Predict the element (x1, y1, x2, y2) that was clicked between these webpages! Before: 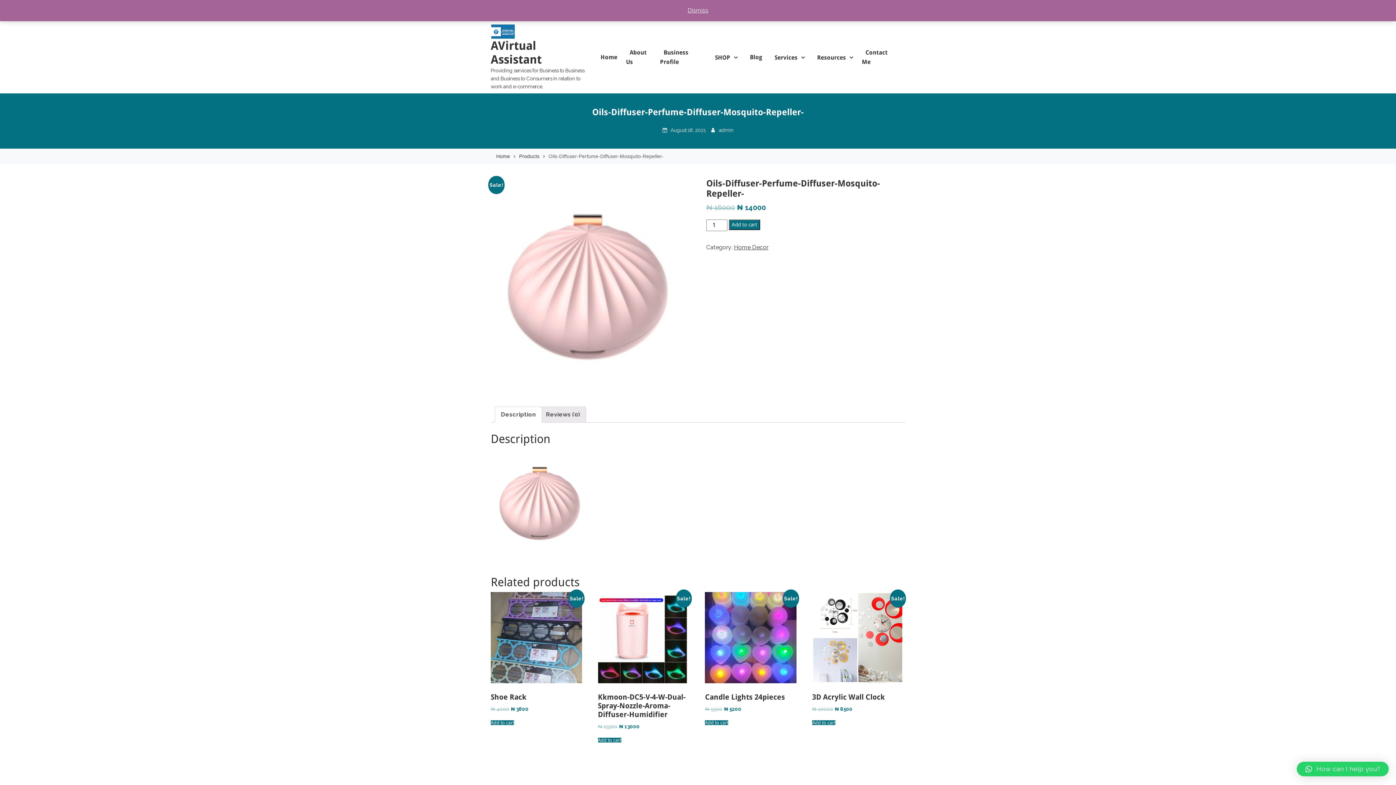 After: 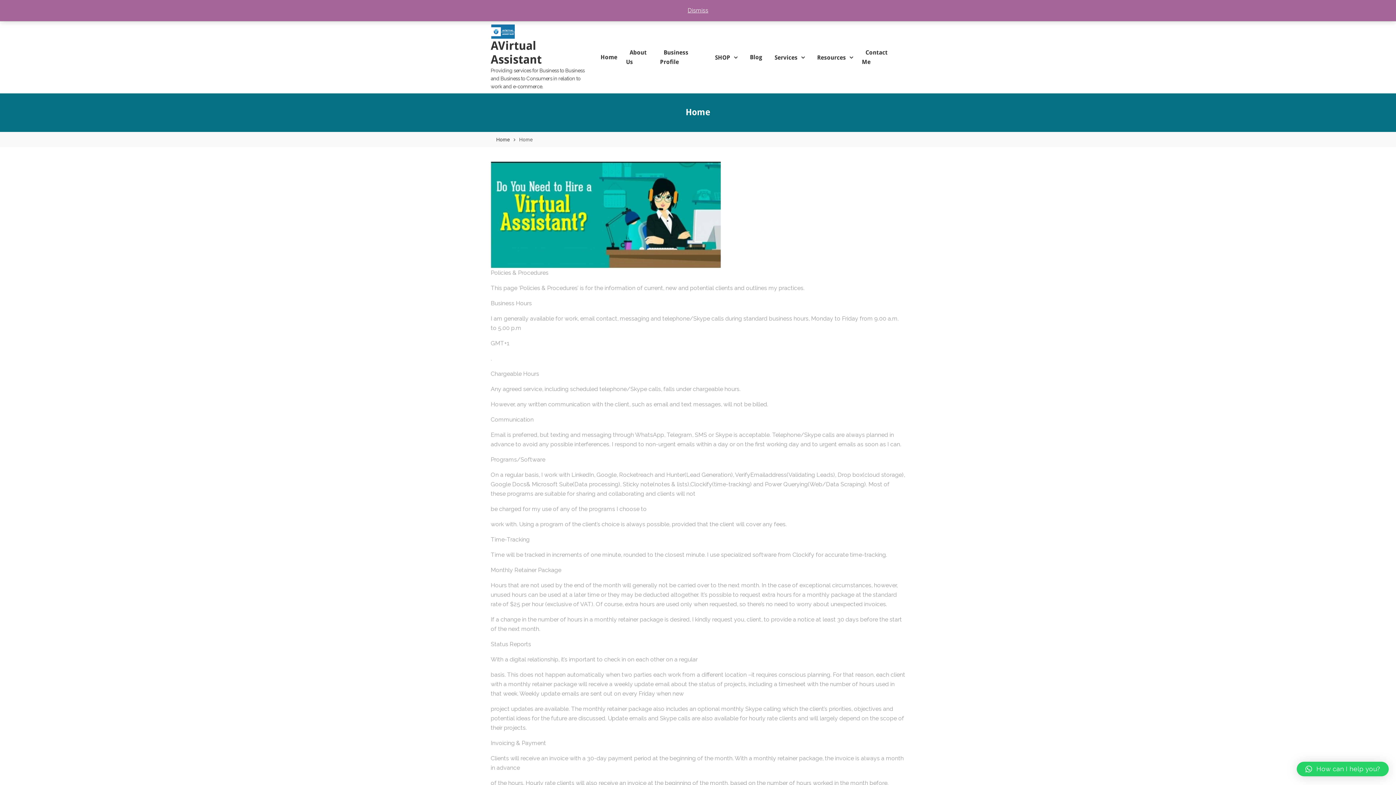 Action: label: Home bbox: (597, 50, 621, 64)